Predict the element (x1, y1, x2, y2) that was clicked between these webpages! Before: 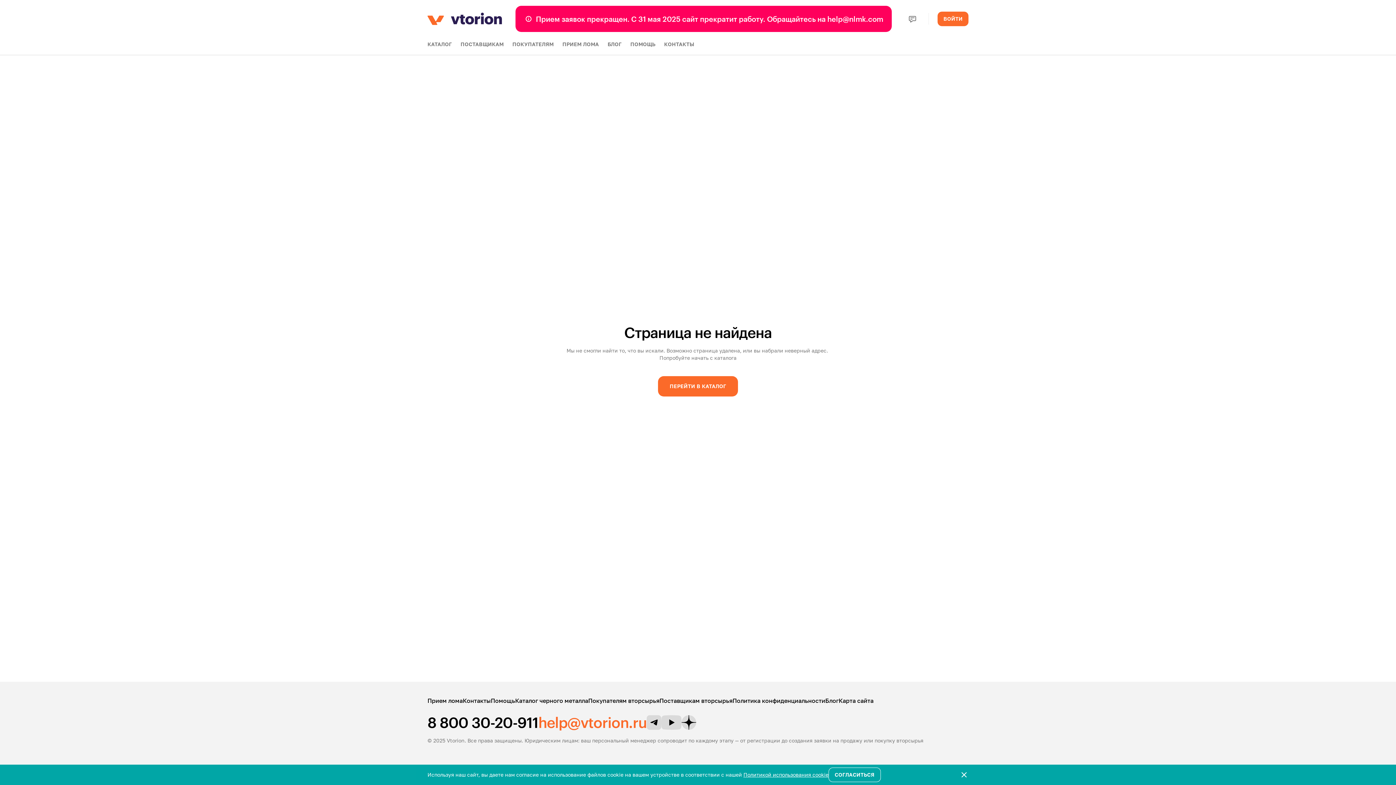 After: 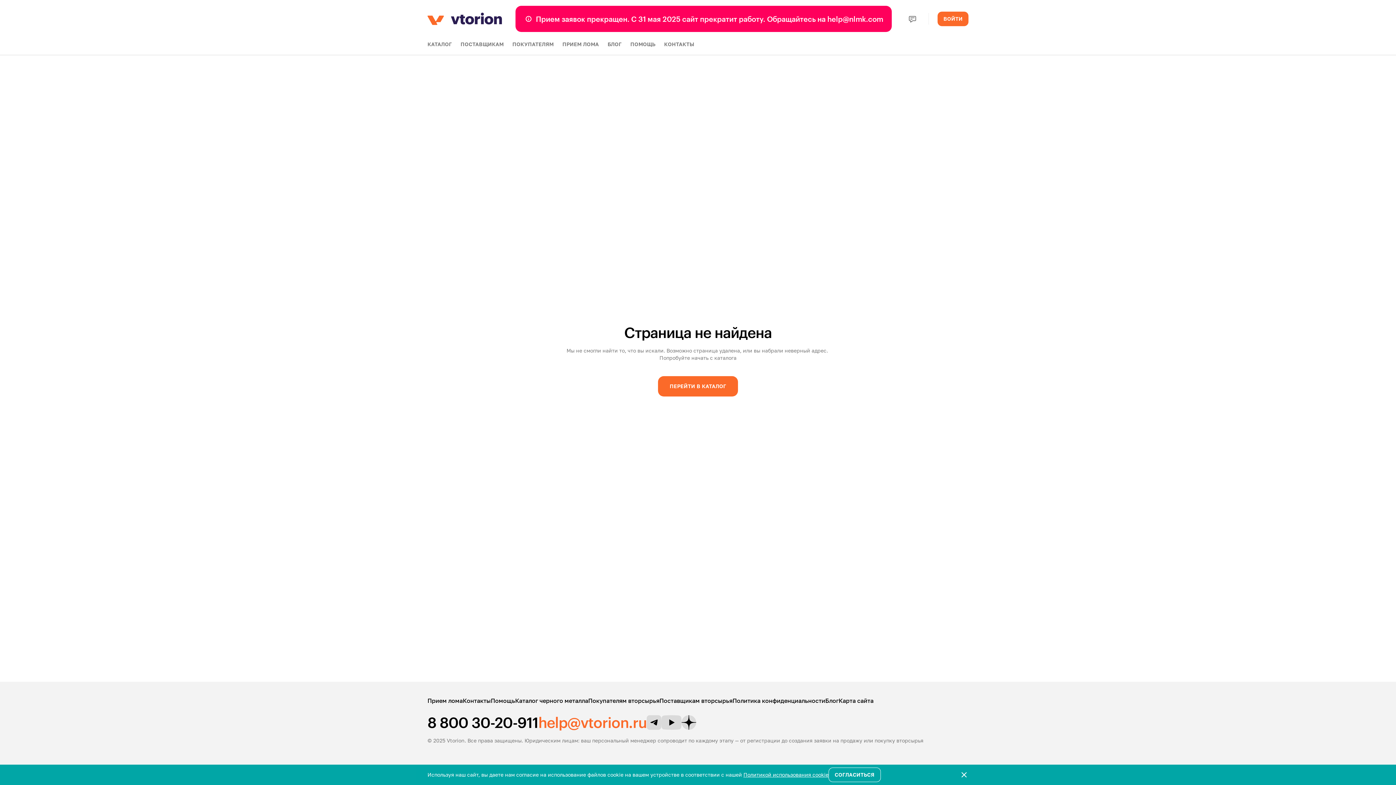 Action: label: Политикой использования cookie bbox: (743, 772, 828, 778)